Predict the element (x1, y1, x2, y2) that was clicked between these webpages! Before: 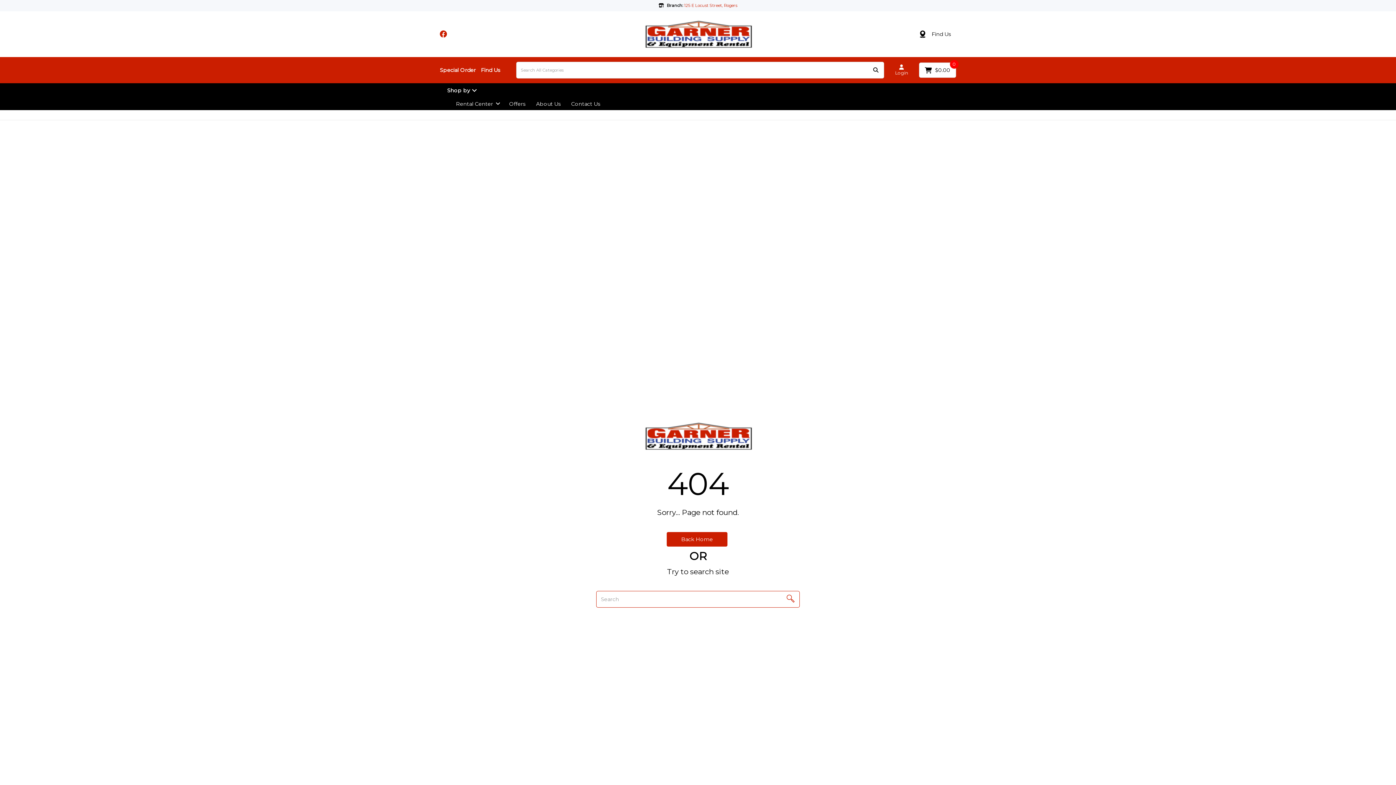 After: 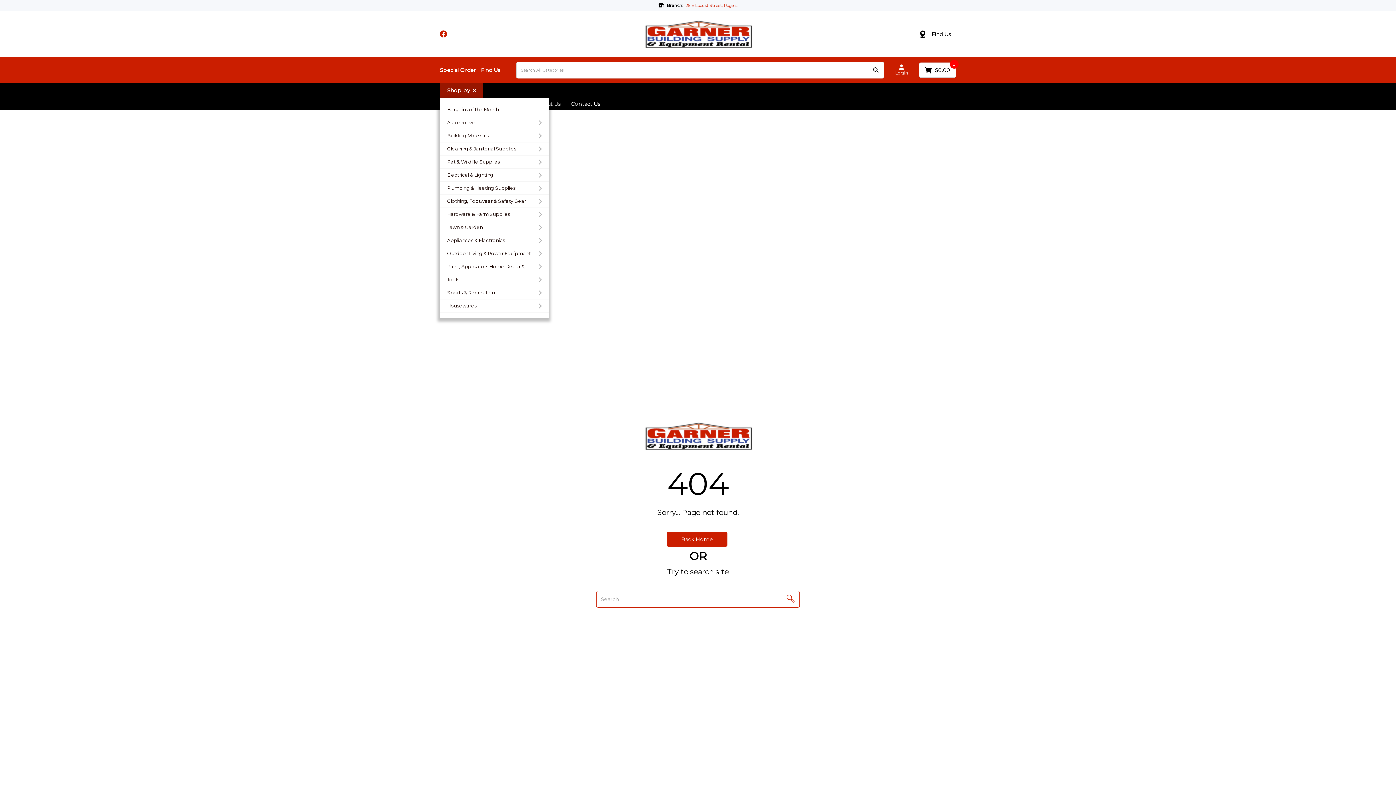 Action: label: Shop by bbox: (440, 83, 483, 97)